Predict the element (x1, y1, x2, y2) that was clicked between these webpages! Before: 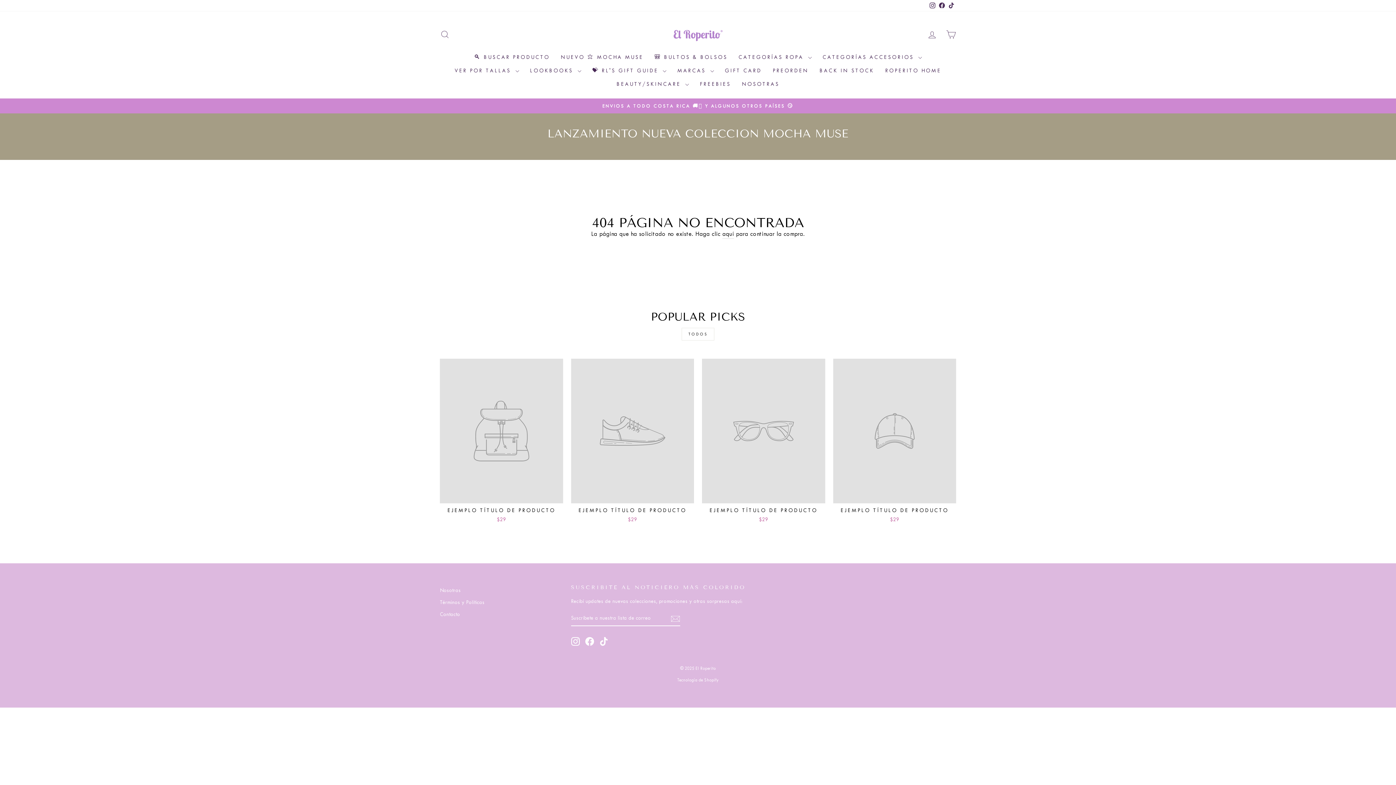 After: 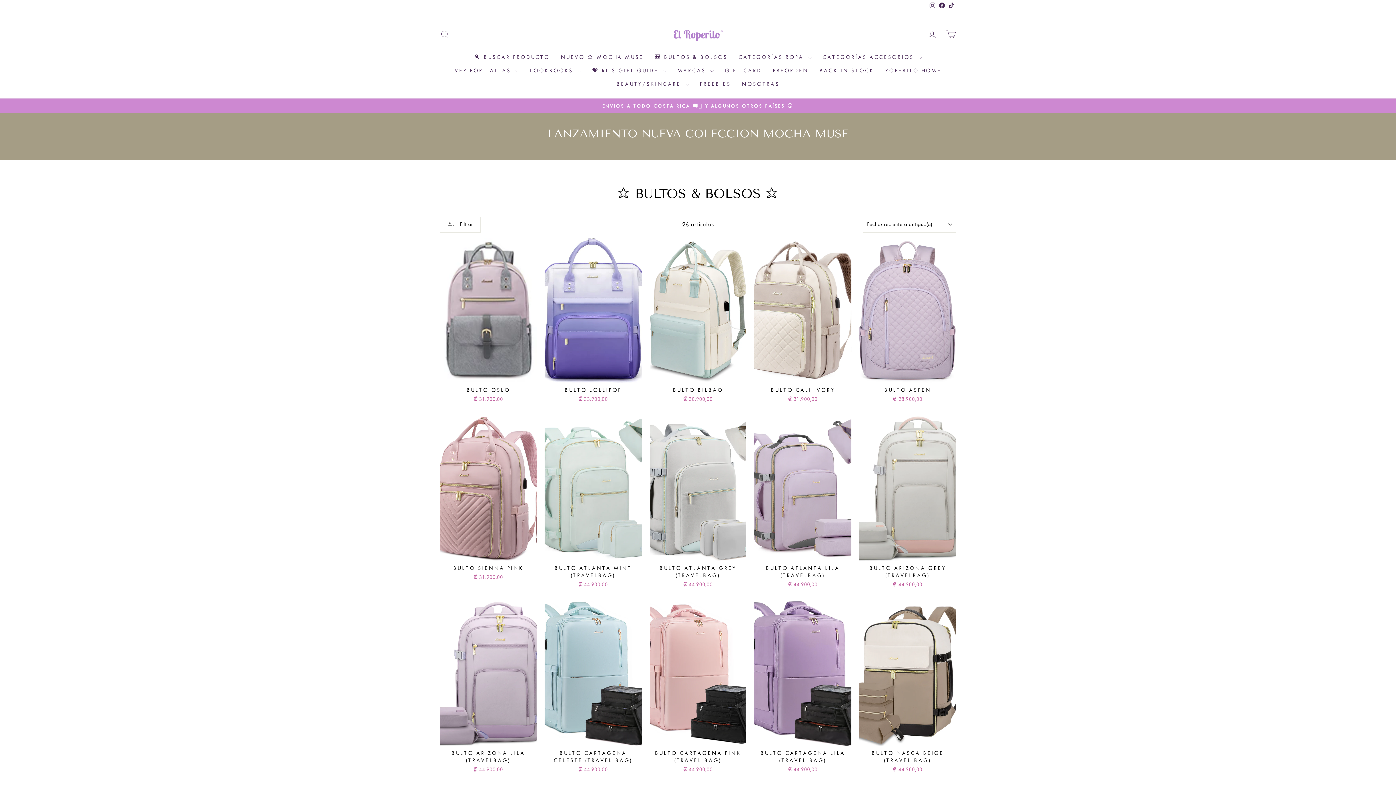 Action: label: 🎒 BULTOS & BOLSOS bbox: (649, 50, 733, 64)